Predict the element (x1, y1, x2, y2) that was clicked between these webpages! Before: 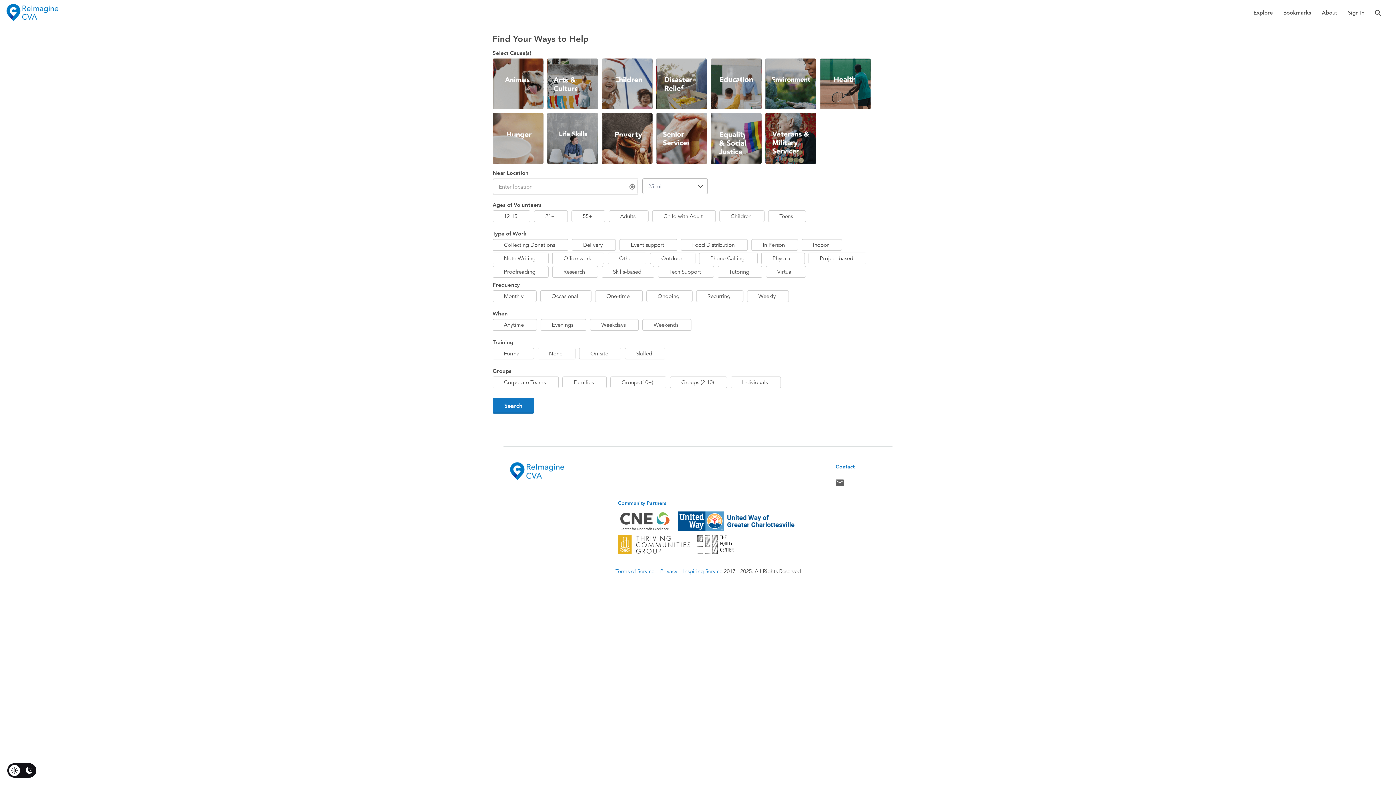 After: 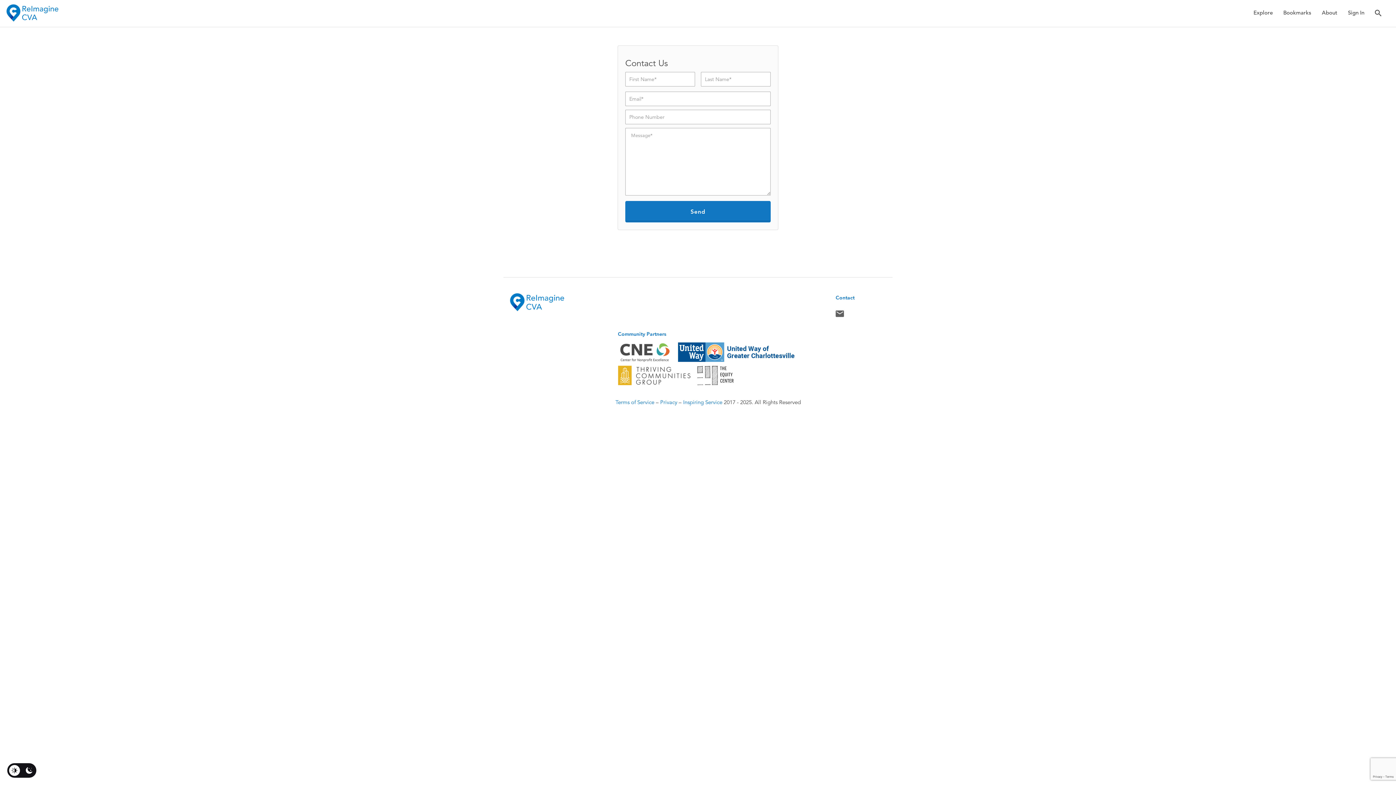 Action: label: Contact bbox: (835, 478, 844, 491)